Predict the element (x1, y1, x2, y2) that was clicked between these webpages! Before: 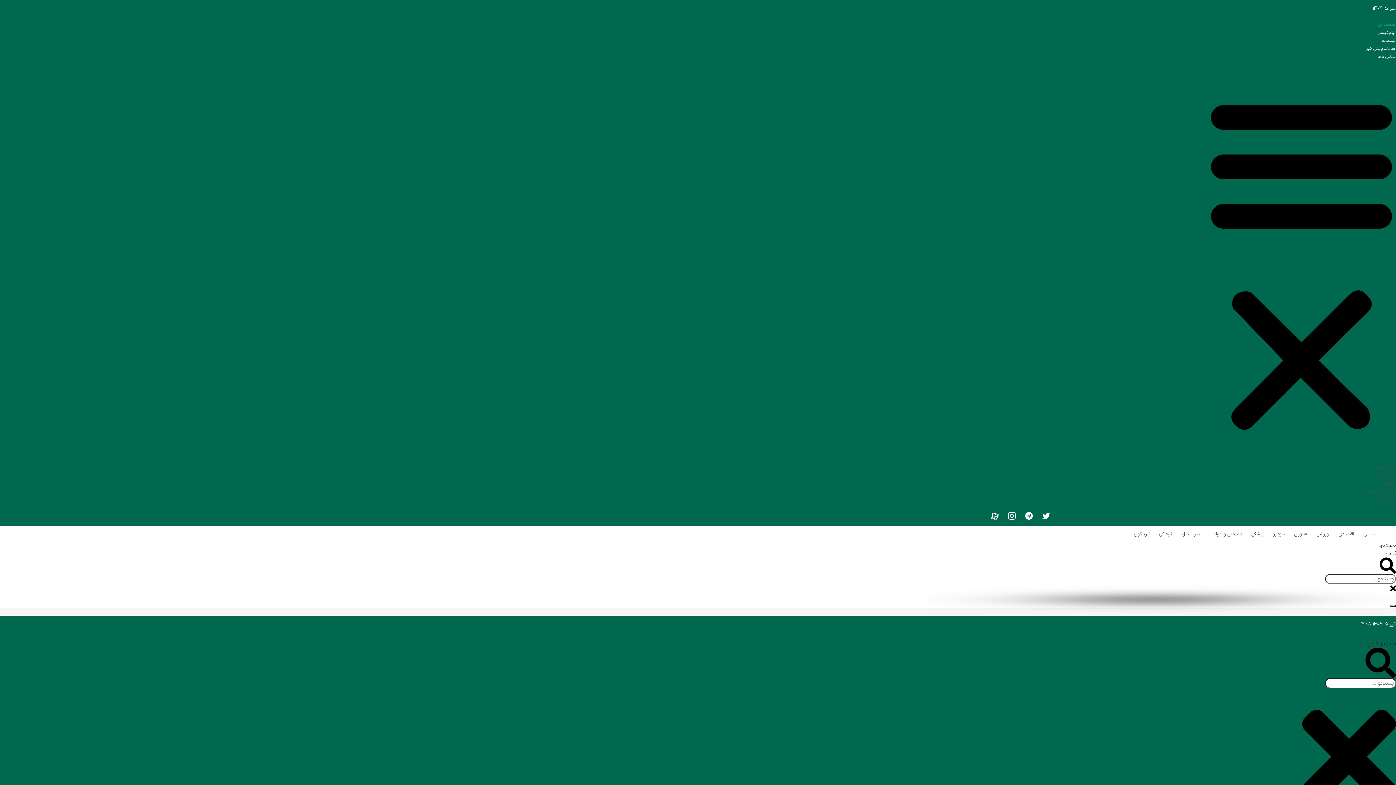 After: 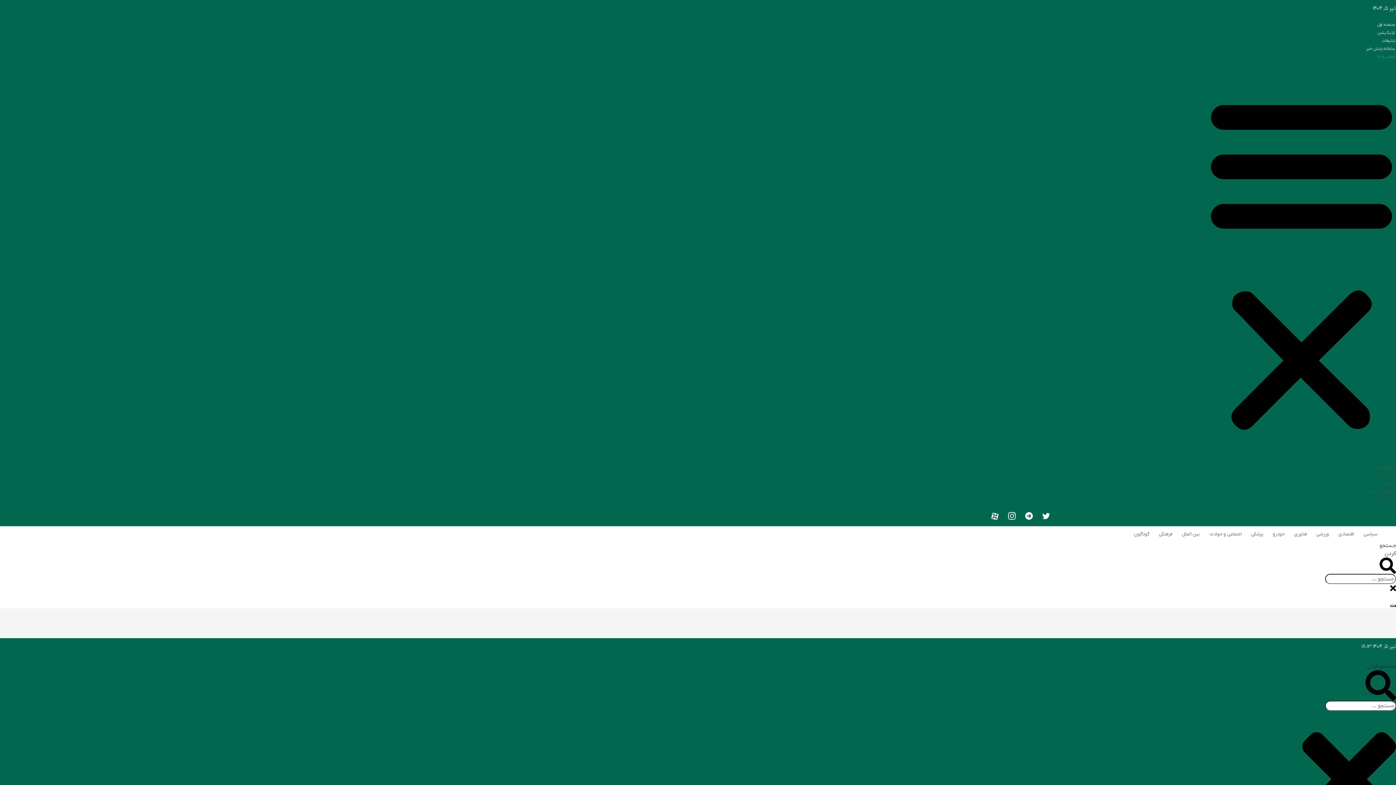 Action: label: تماس با ما bbox: (1377, 496, 1395, 502)